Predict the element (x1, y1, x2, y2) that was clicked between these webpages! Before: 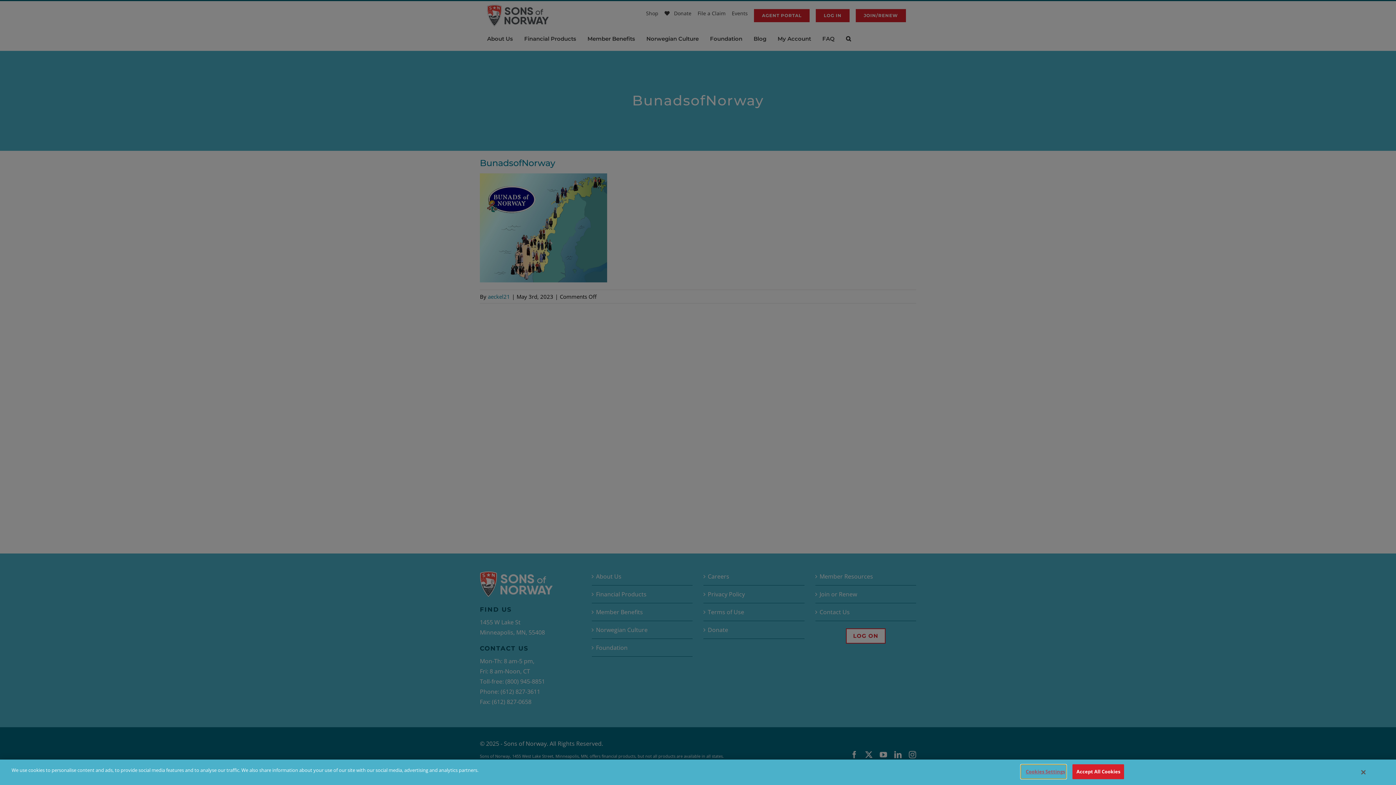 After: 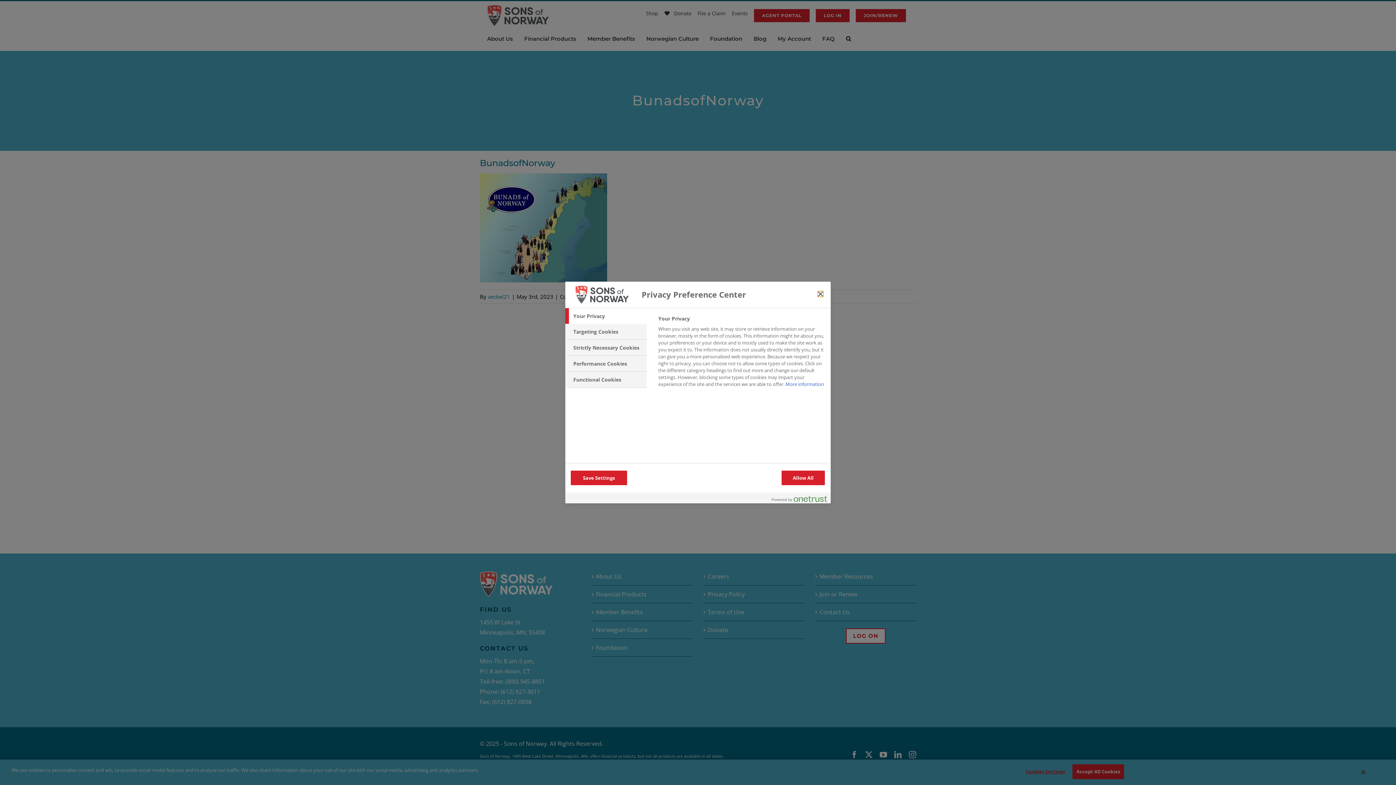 Action: label: Cookies Settings bbox: (1021, 765, 1066, 779)